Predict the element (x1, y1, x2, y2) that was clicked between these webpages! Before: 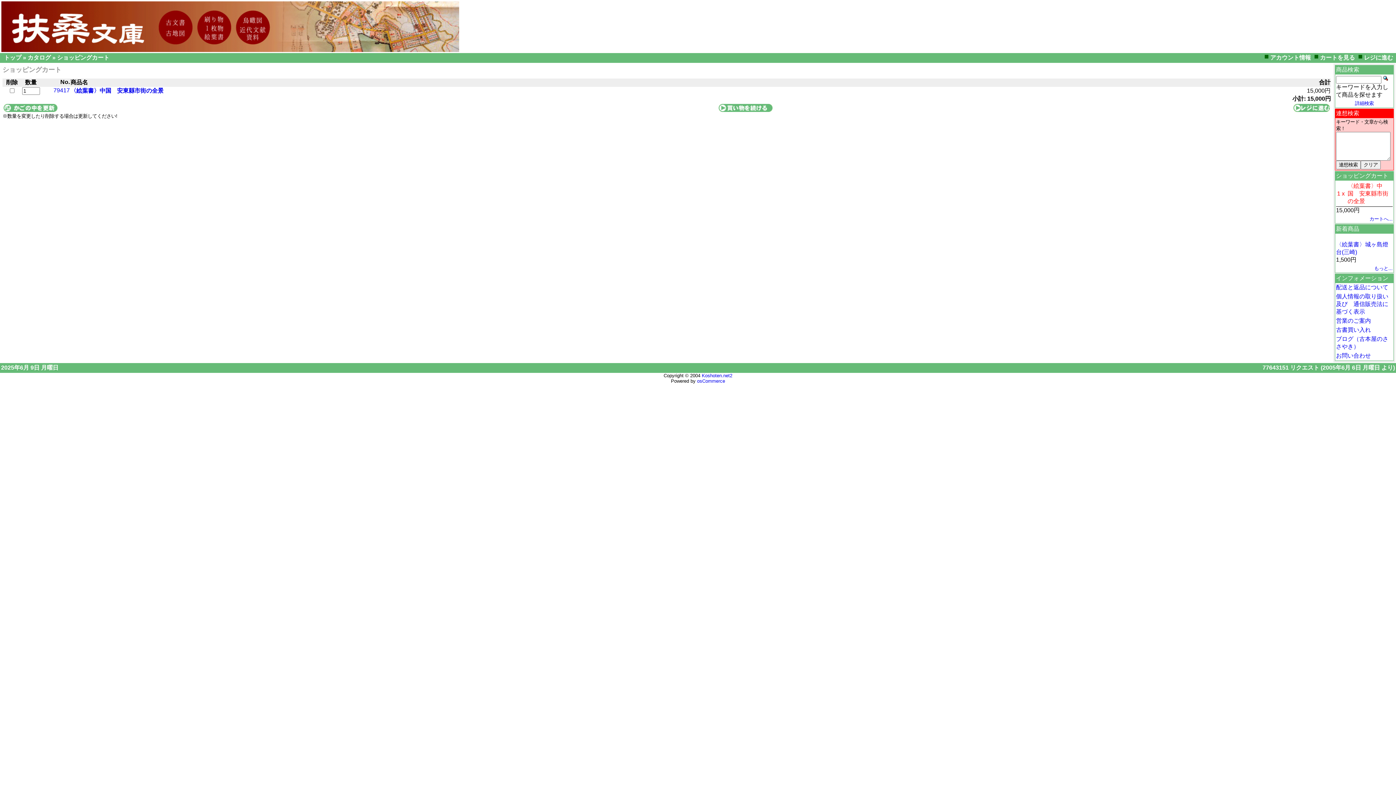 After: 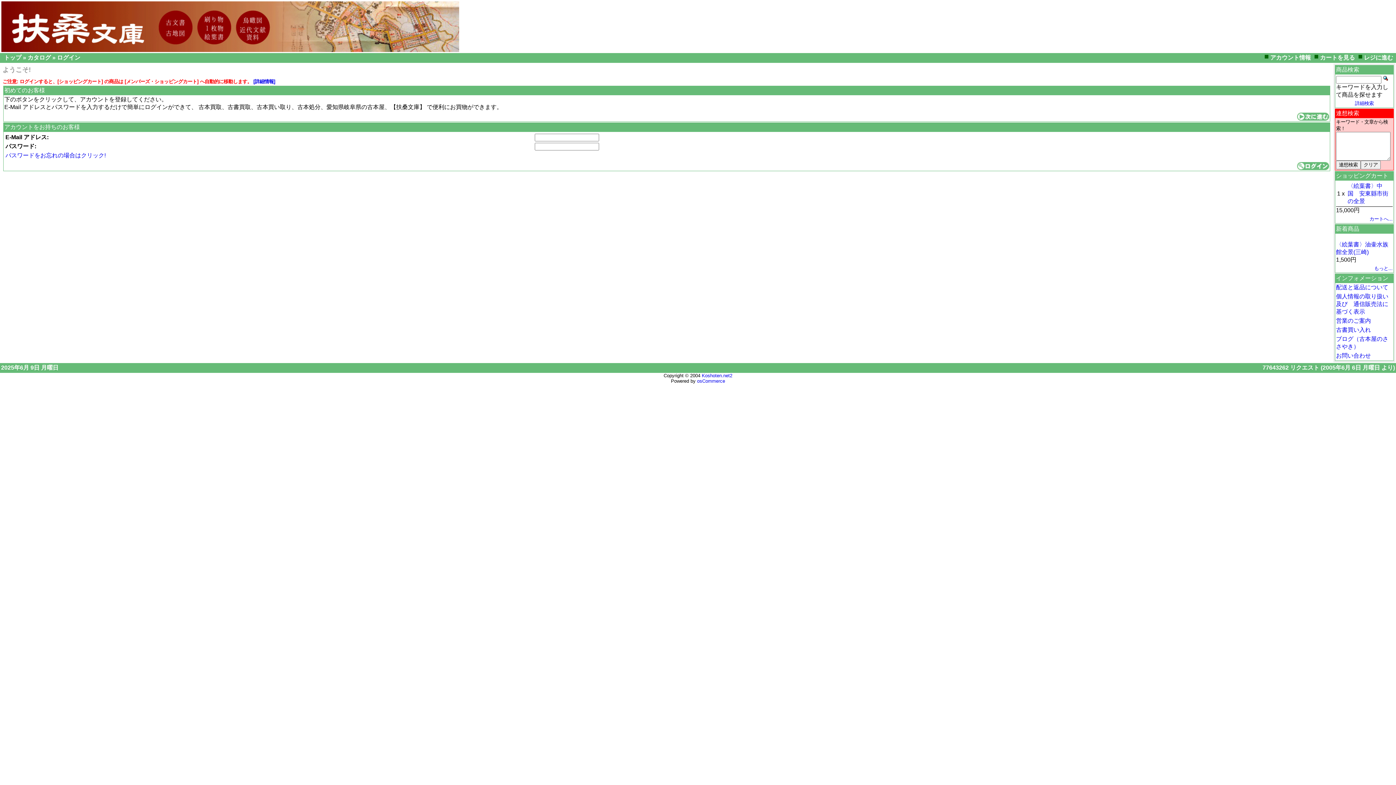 Action: bbox: (1293, 106, 1330, 113)